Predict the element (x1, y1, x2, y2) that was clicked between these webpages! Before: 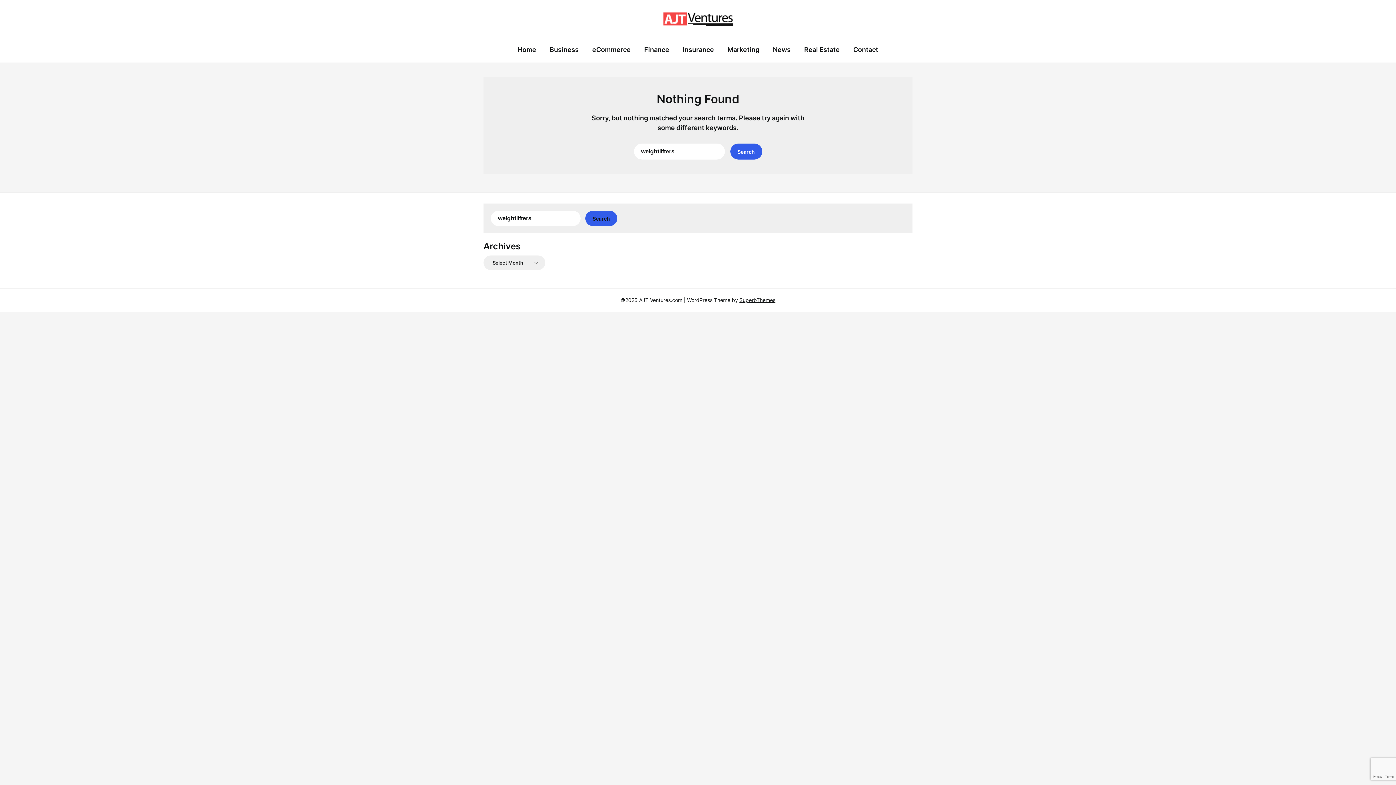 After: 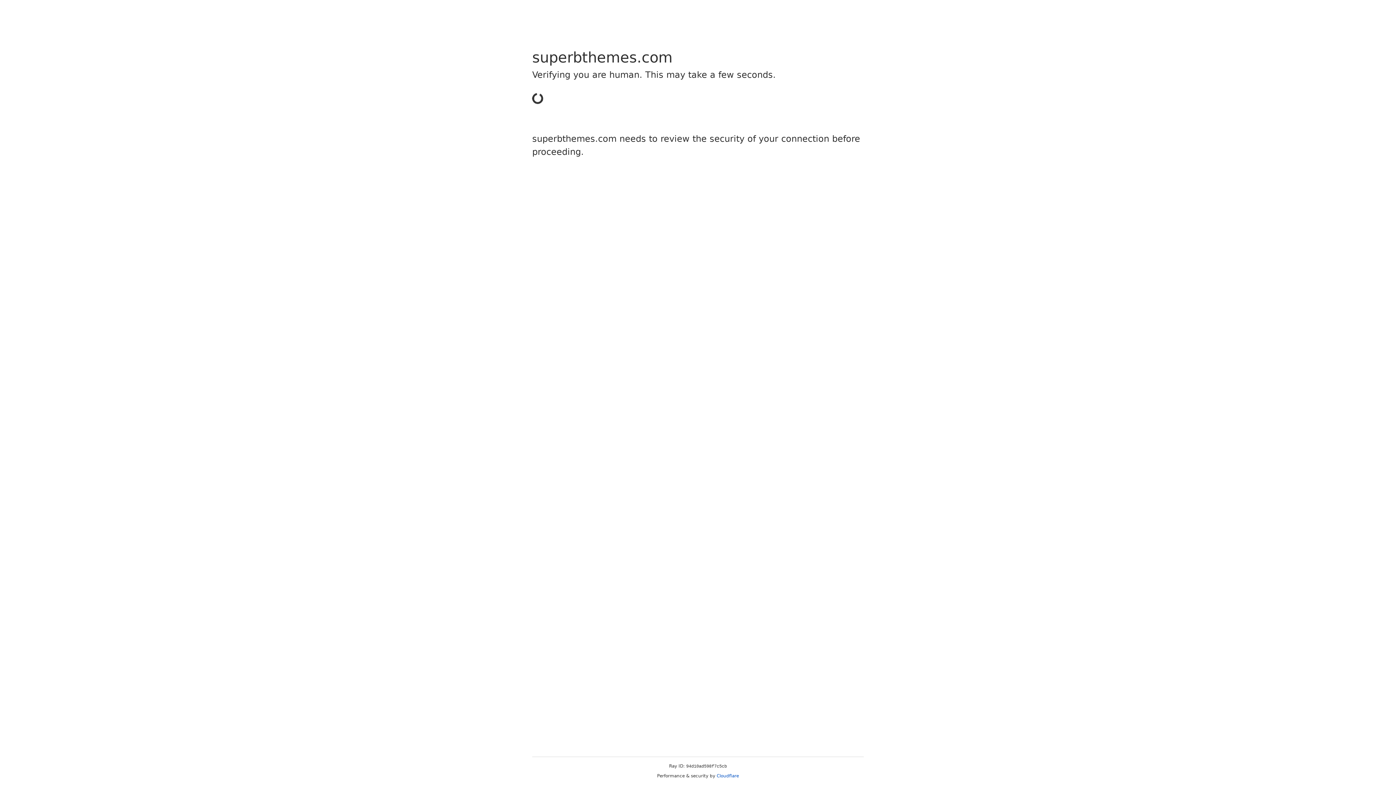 Action: label: SuperbThemes bbox: (739, 297, 775, 303)